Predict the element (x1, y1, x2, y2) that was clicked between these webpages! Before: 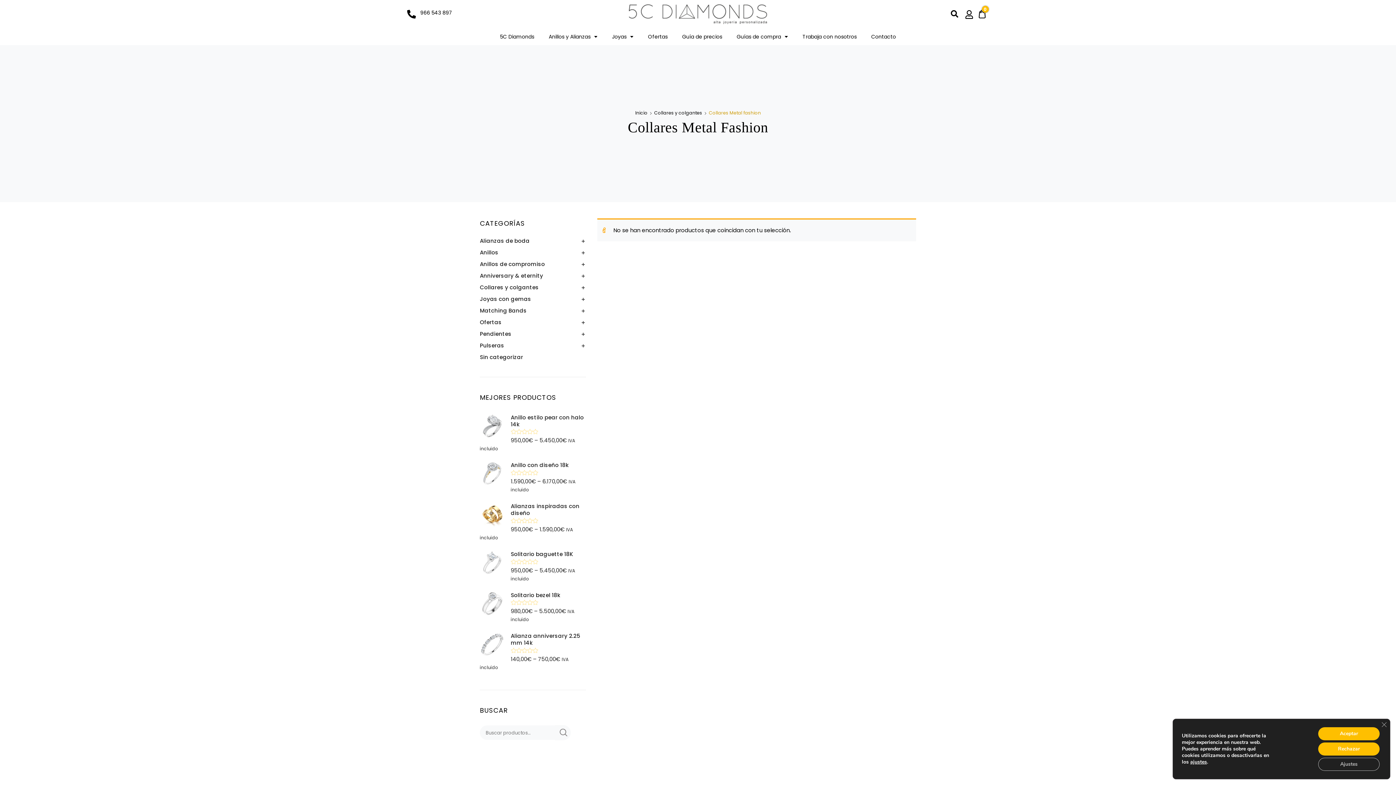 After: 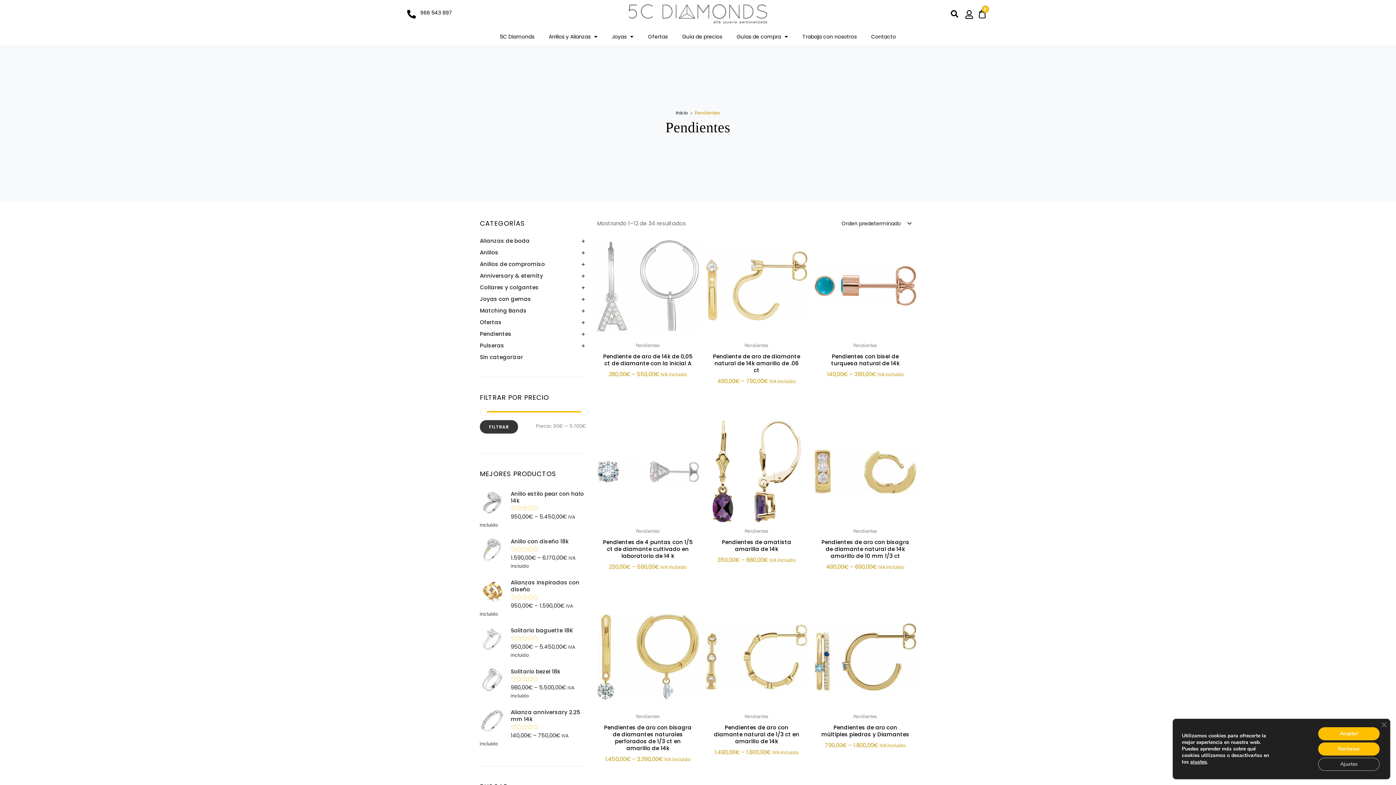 Action: label: Pendientes bbox: (480, 330, 511, 337)